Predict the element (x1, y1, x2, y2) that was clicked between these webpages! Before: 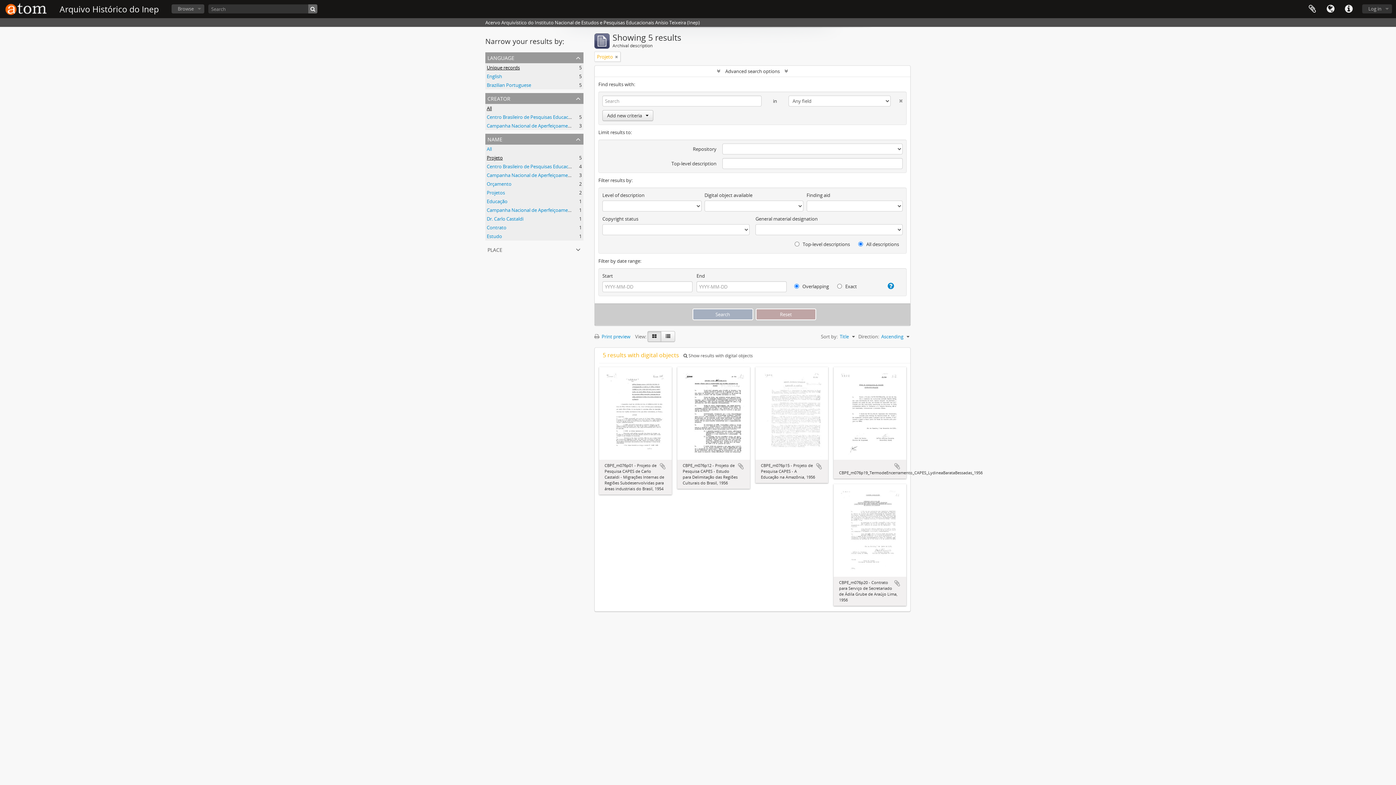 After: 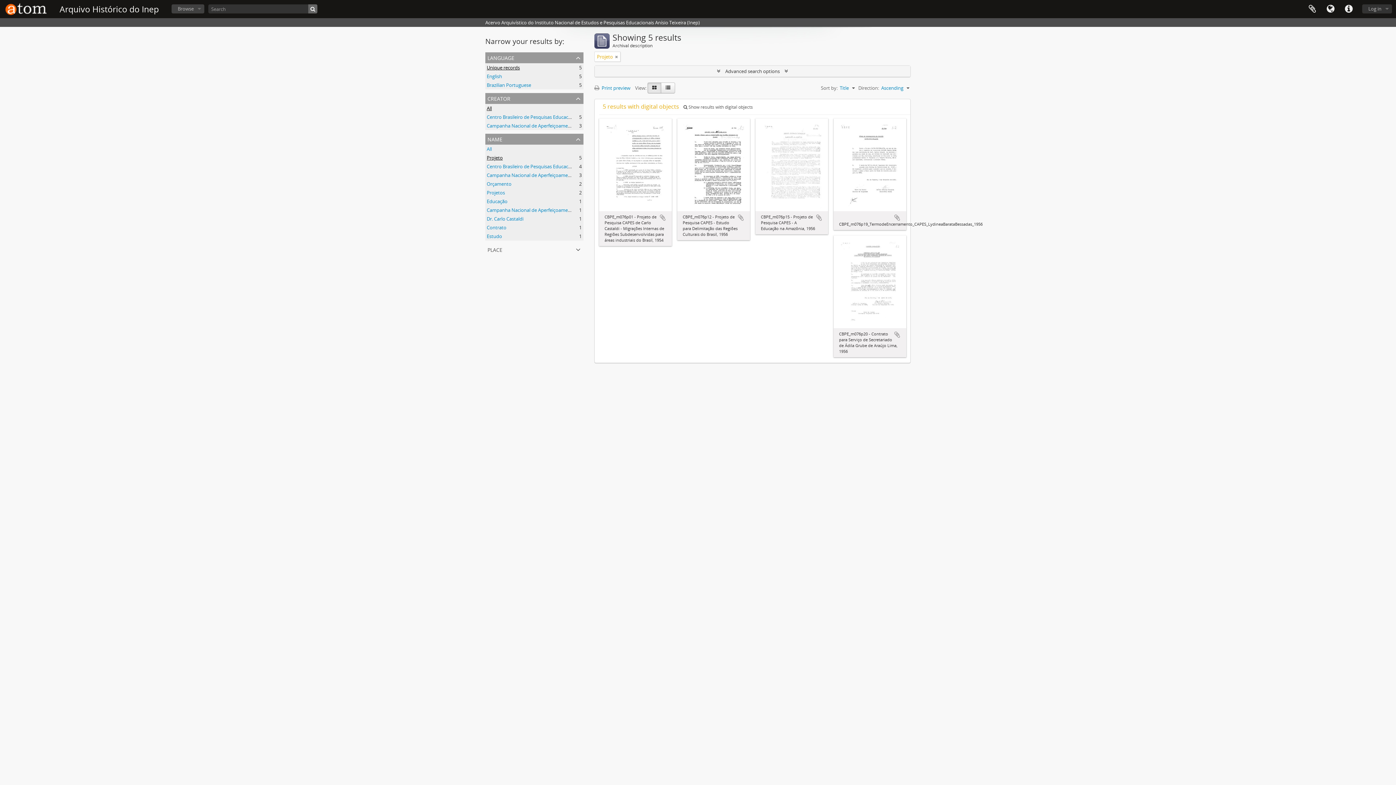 Action: label:  Advanced search options  bbox: (594, 65, 910, 76)